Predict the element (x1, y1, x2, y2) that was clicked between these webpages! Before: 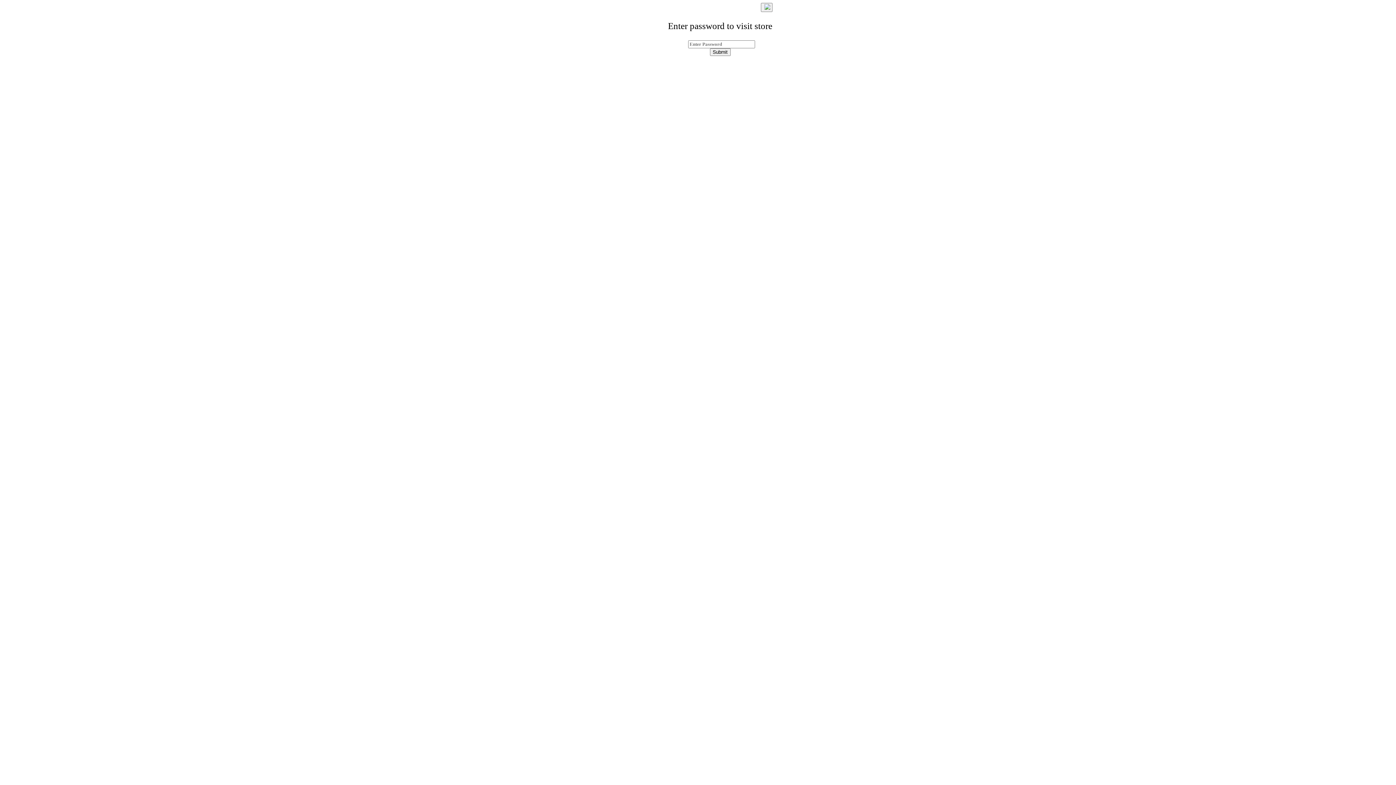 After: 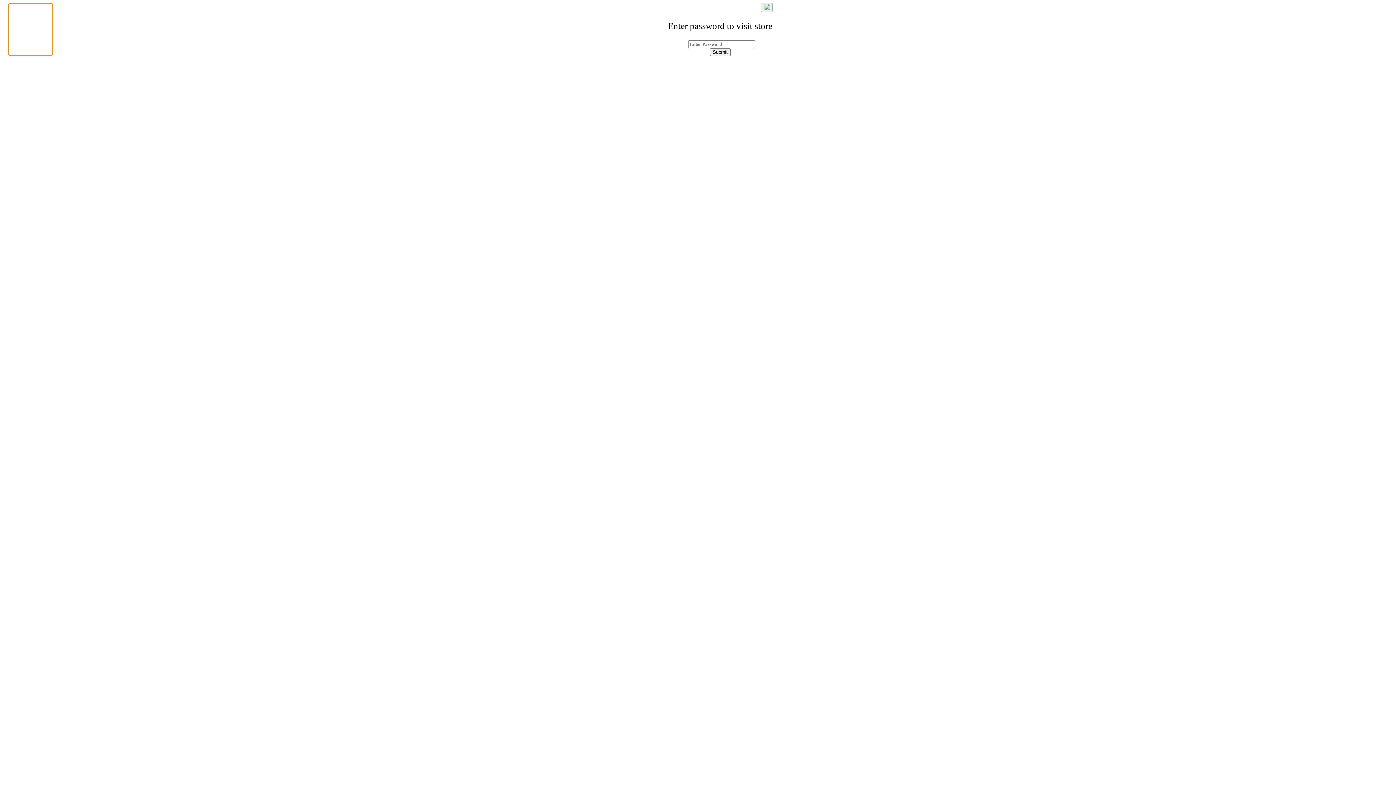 Action: label: Enter The Password bbox: (8, 2, 52, 56)